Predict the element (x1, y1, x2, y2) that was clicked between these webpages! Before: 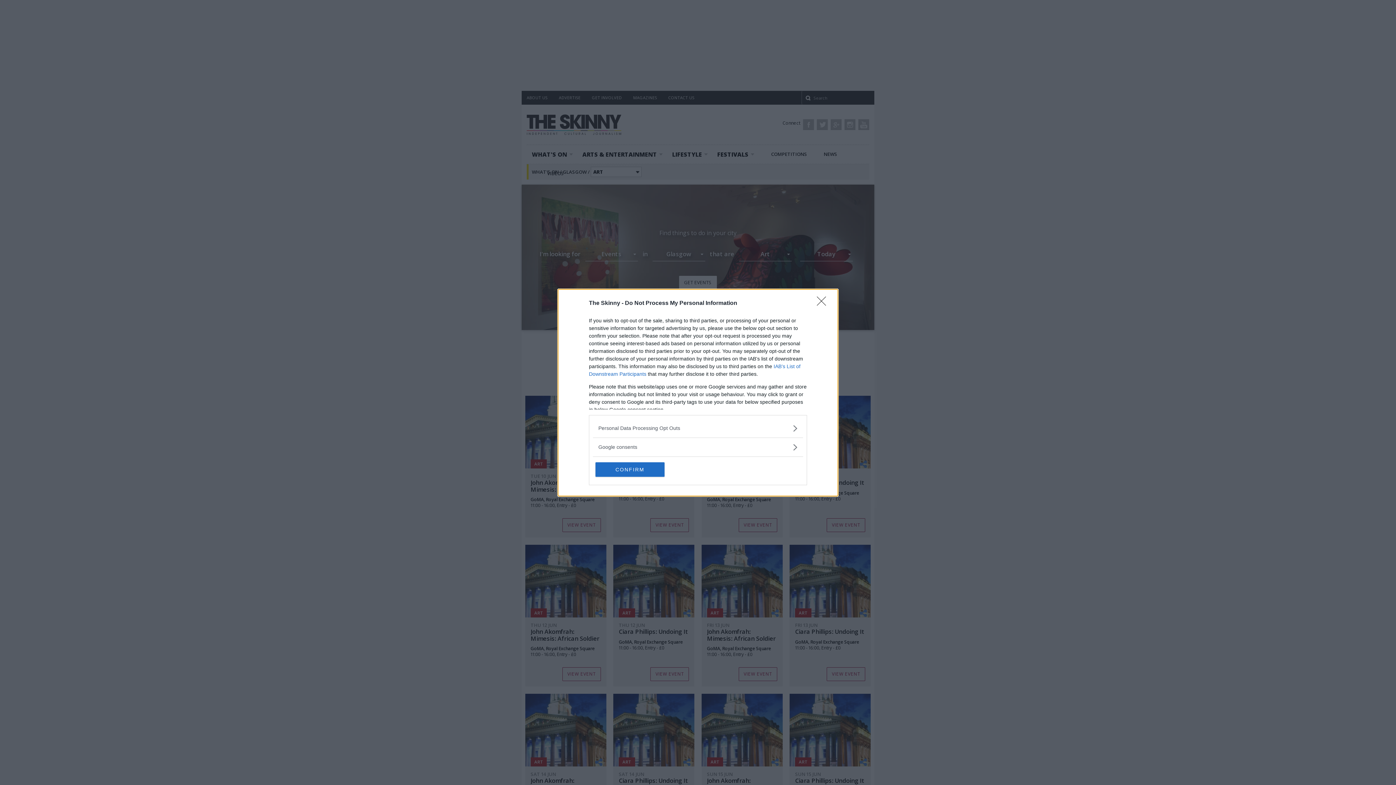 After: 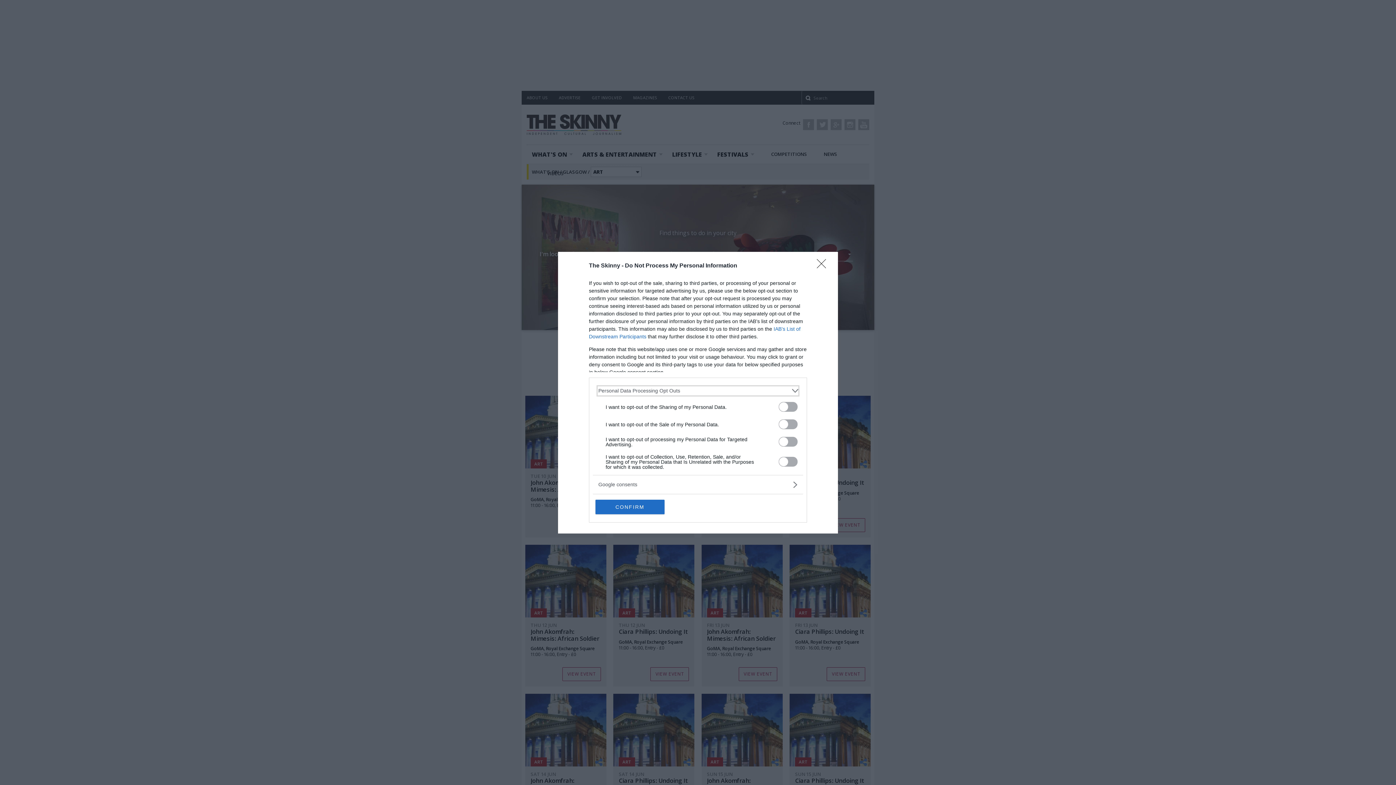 Action: label: Opt-Outs bbox: (598, 424, 797, 432)